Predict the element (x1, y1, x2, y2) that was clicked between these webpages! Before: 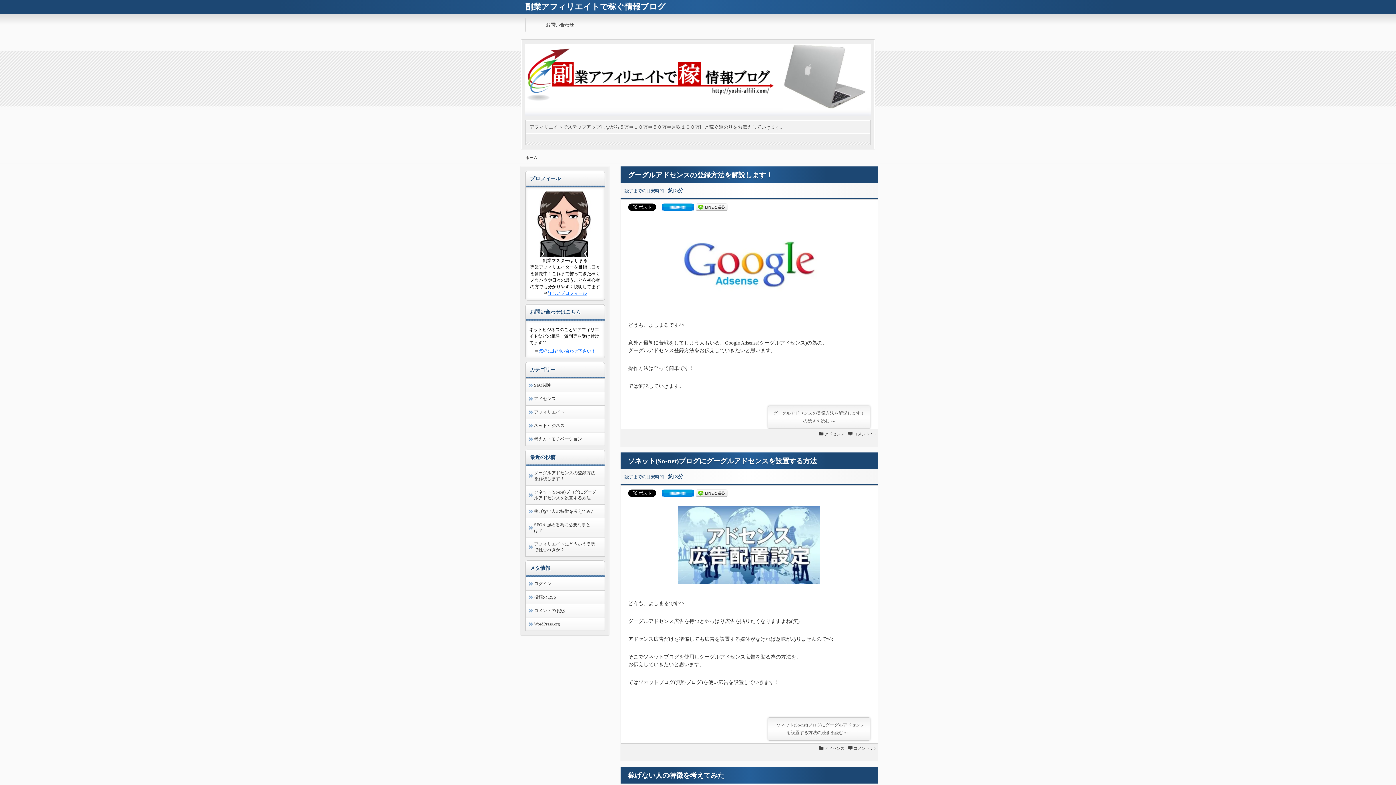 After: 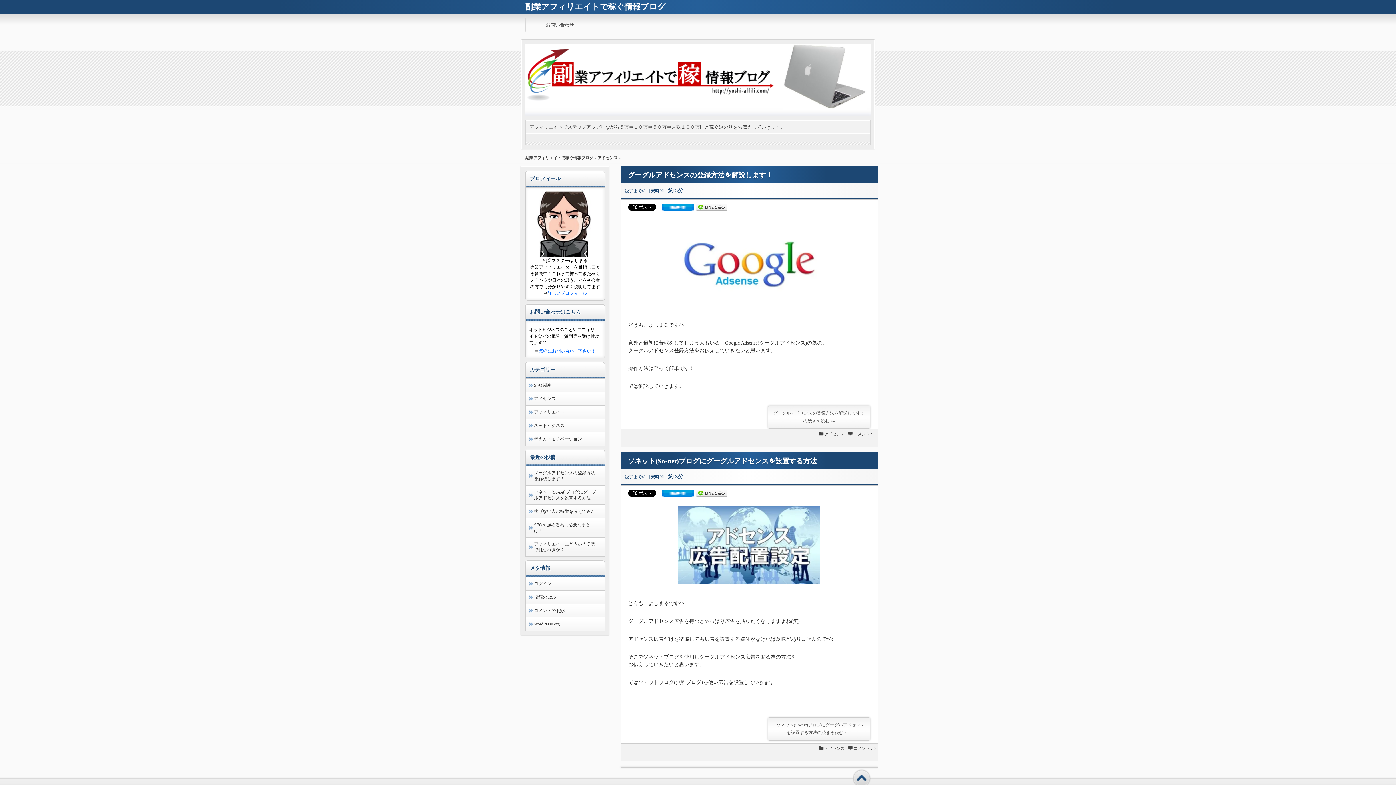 Action: bbox: (528, 396, 601, 401) label: アドセンス